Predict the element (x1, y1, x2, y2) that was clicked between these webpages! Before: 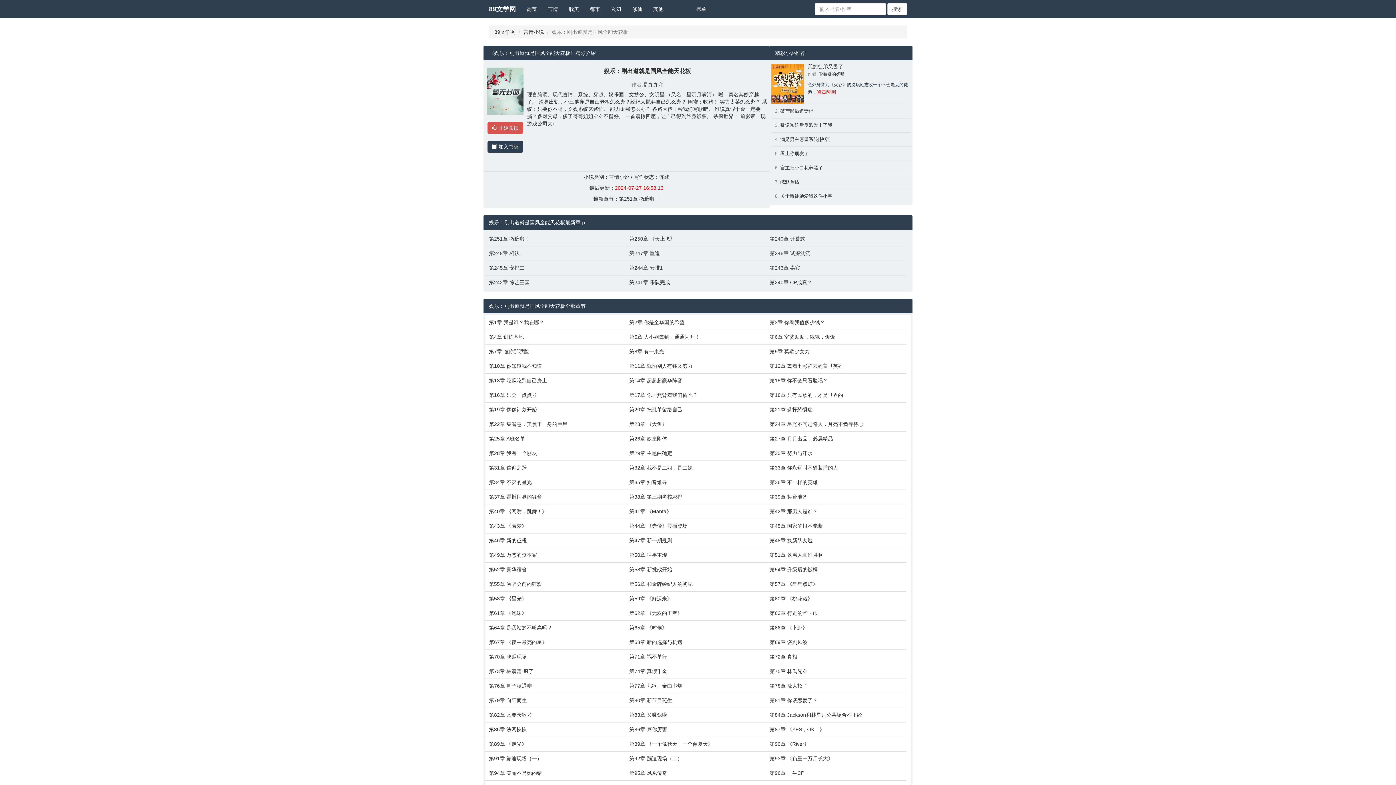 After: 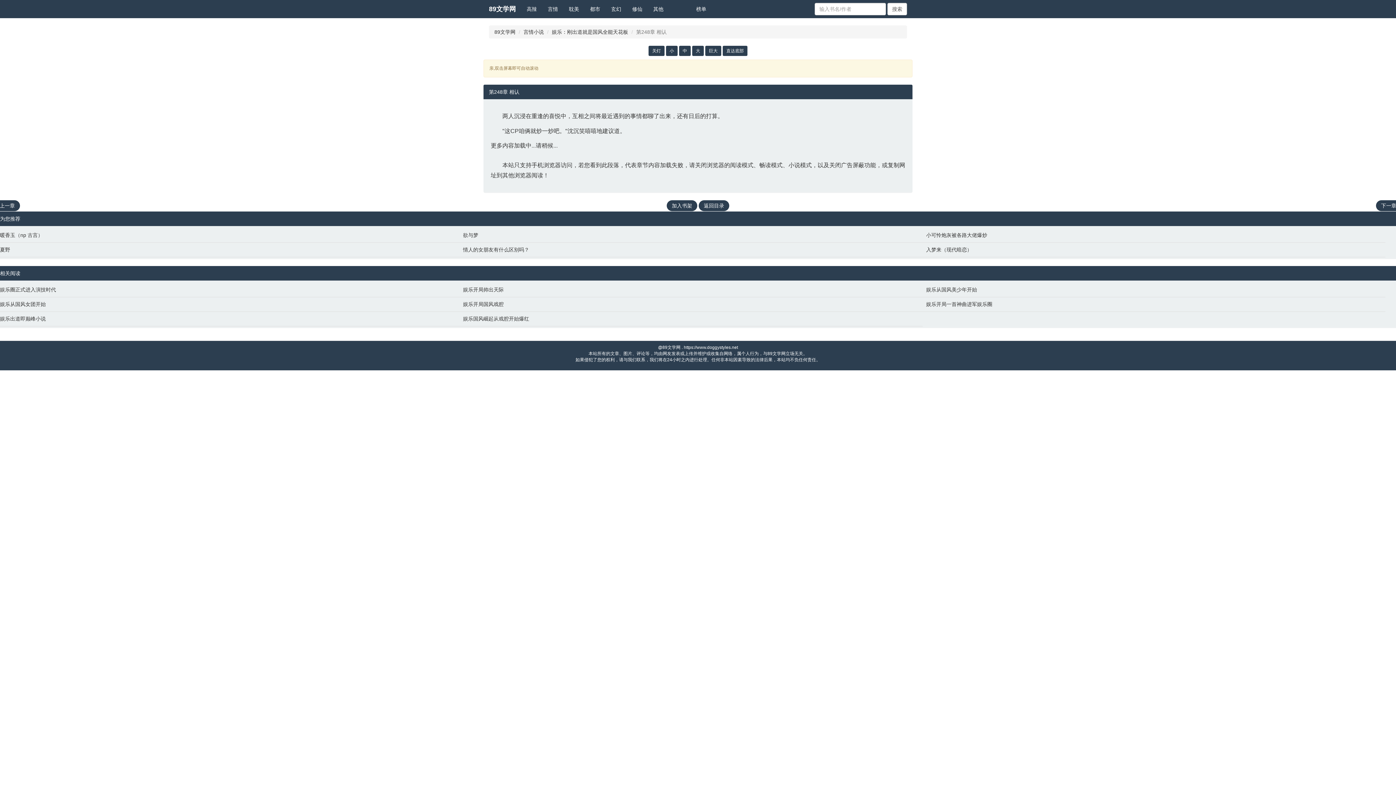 Action: bbox: (489, 249, 622, 257) label: 第248章 相认